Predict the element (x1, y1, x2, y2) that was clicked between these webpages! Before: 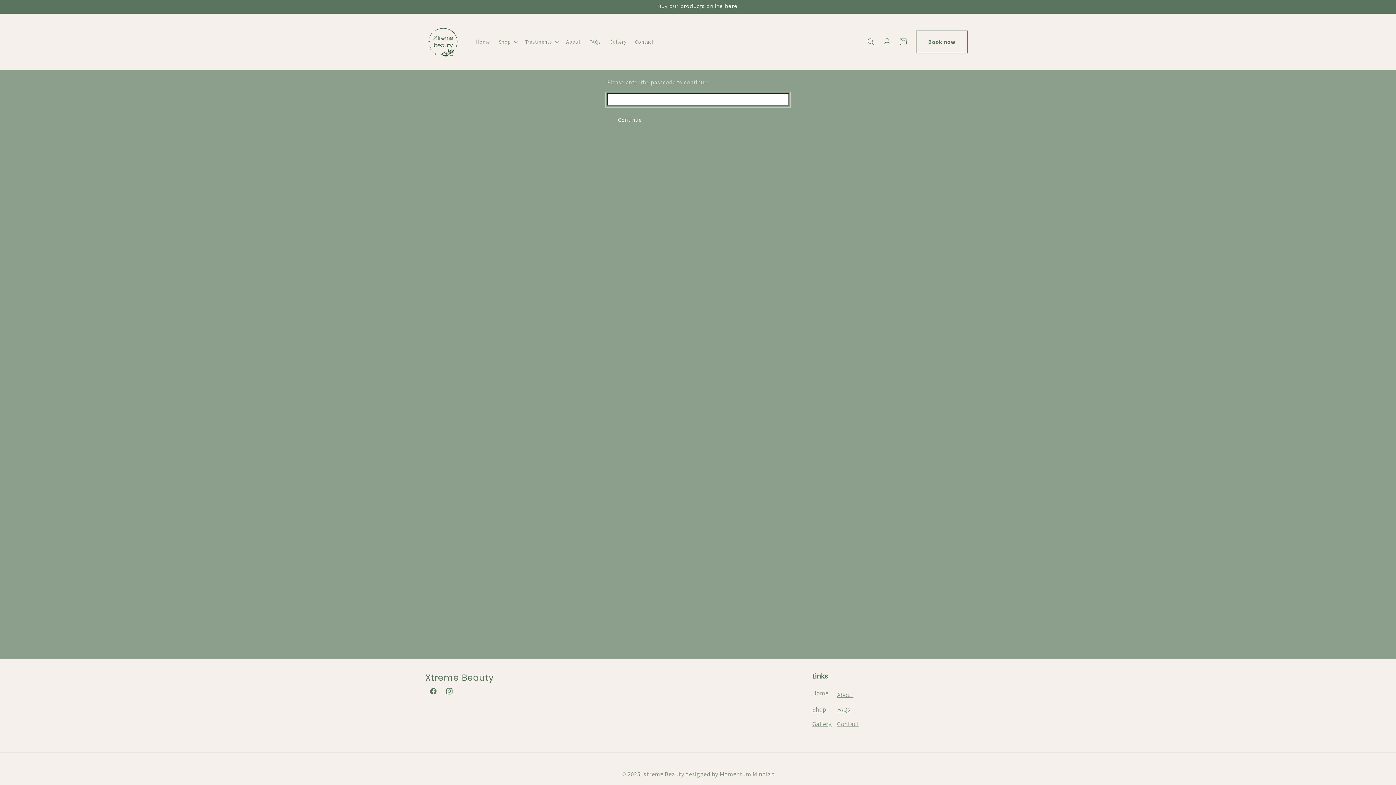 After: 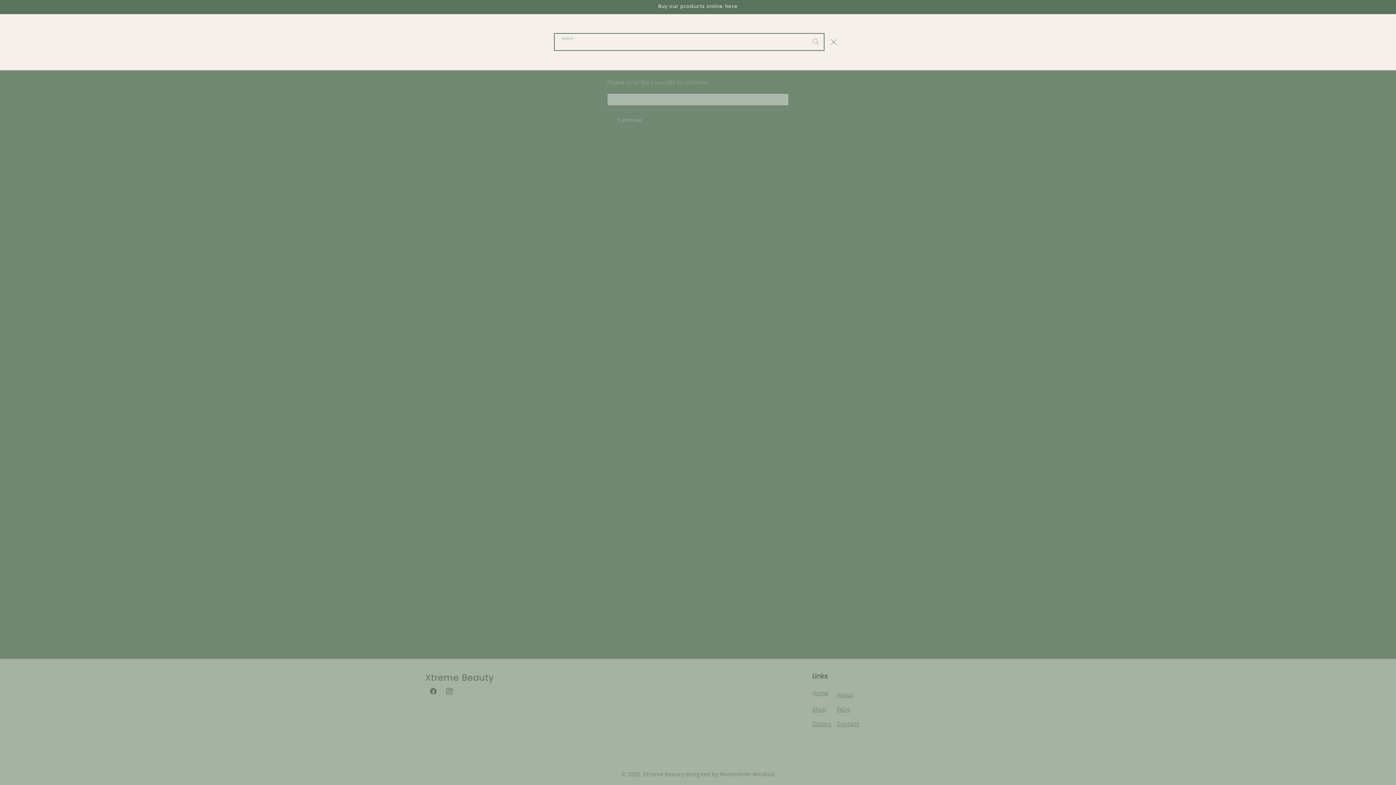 Action: bbox: (863, 33, 879, 49) label: Search